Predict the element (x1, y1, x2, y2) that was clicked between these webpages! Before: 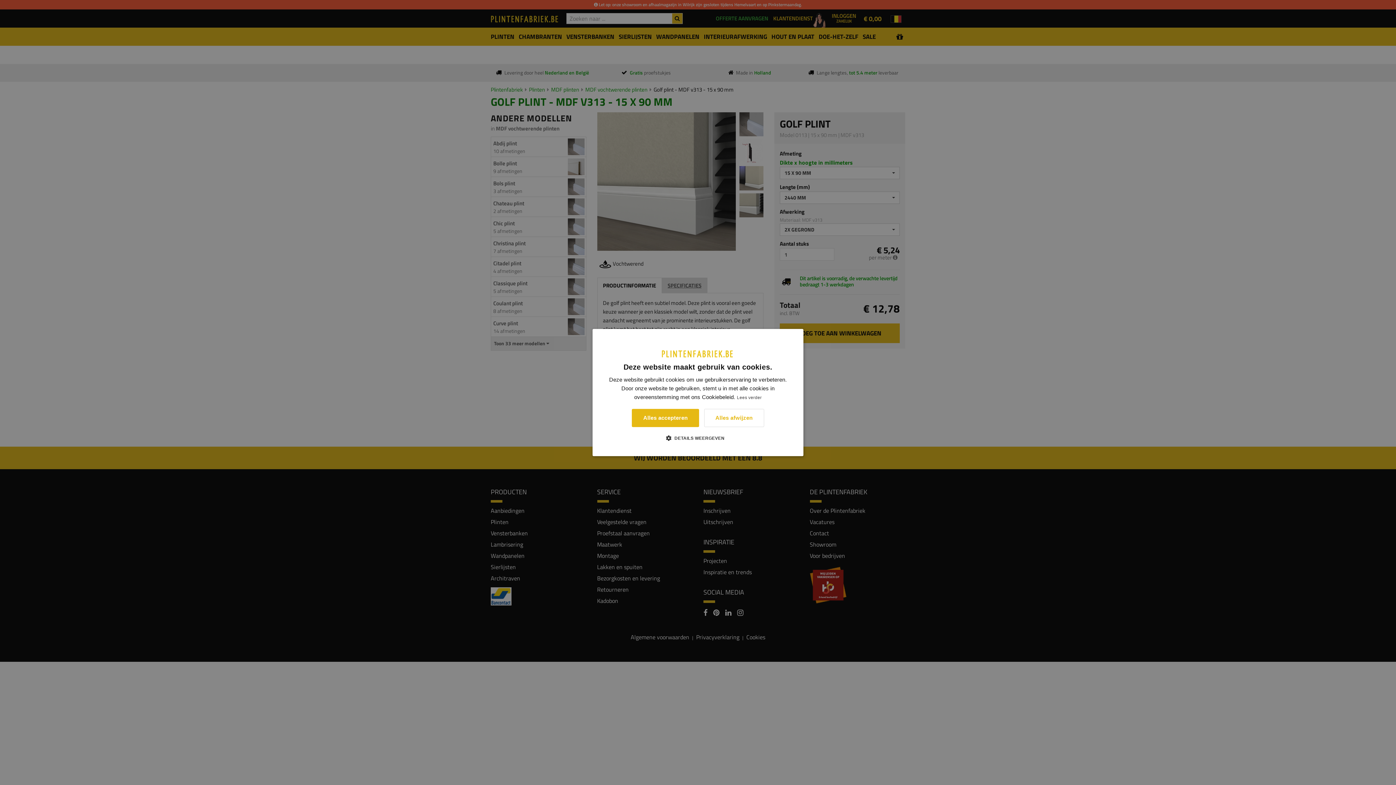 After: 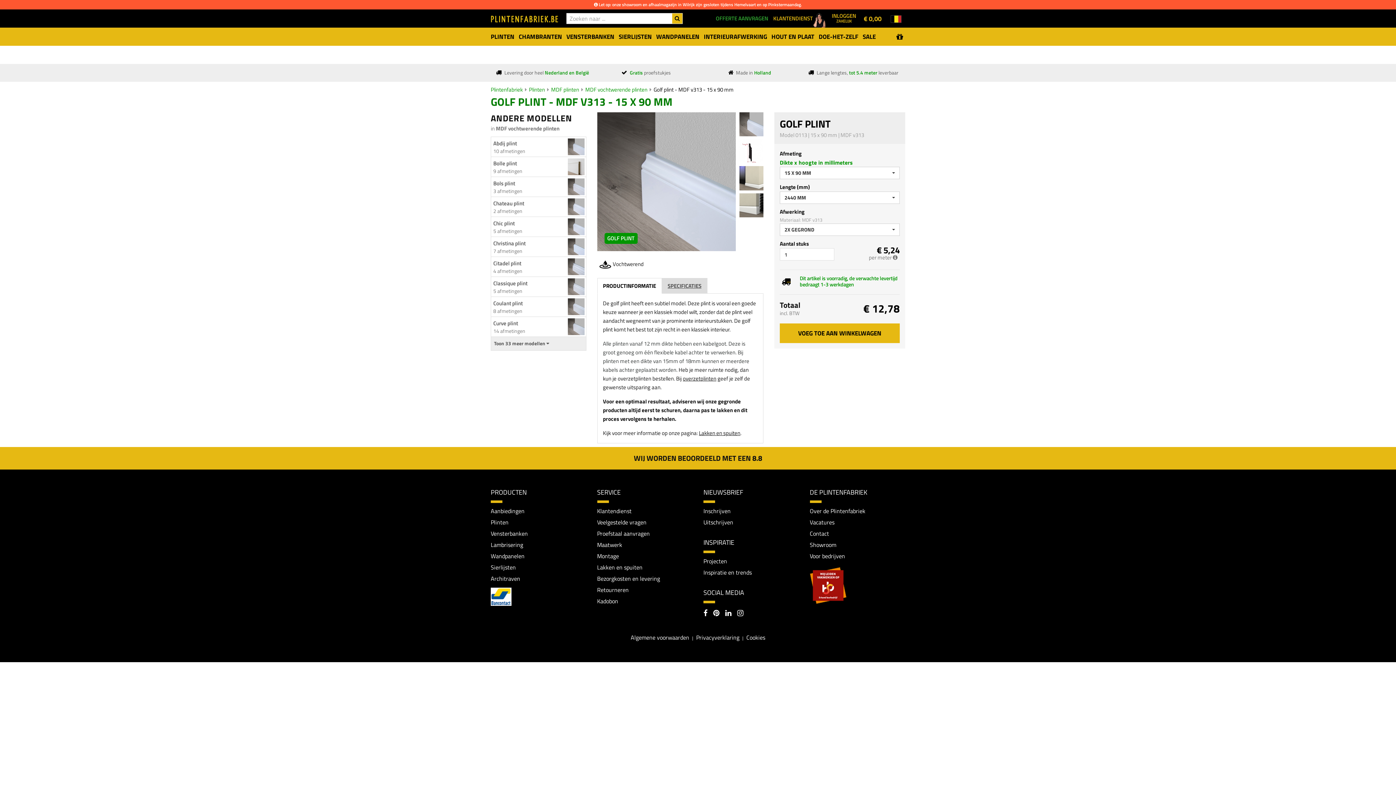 Action: label: Alles afwijzen bbox: (704, 409, 764, 427)